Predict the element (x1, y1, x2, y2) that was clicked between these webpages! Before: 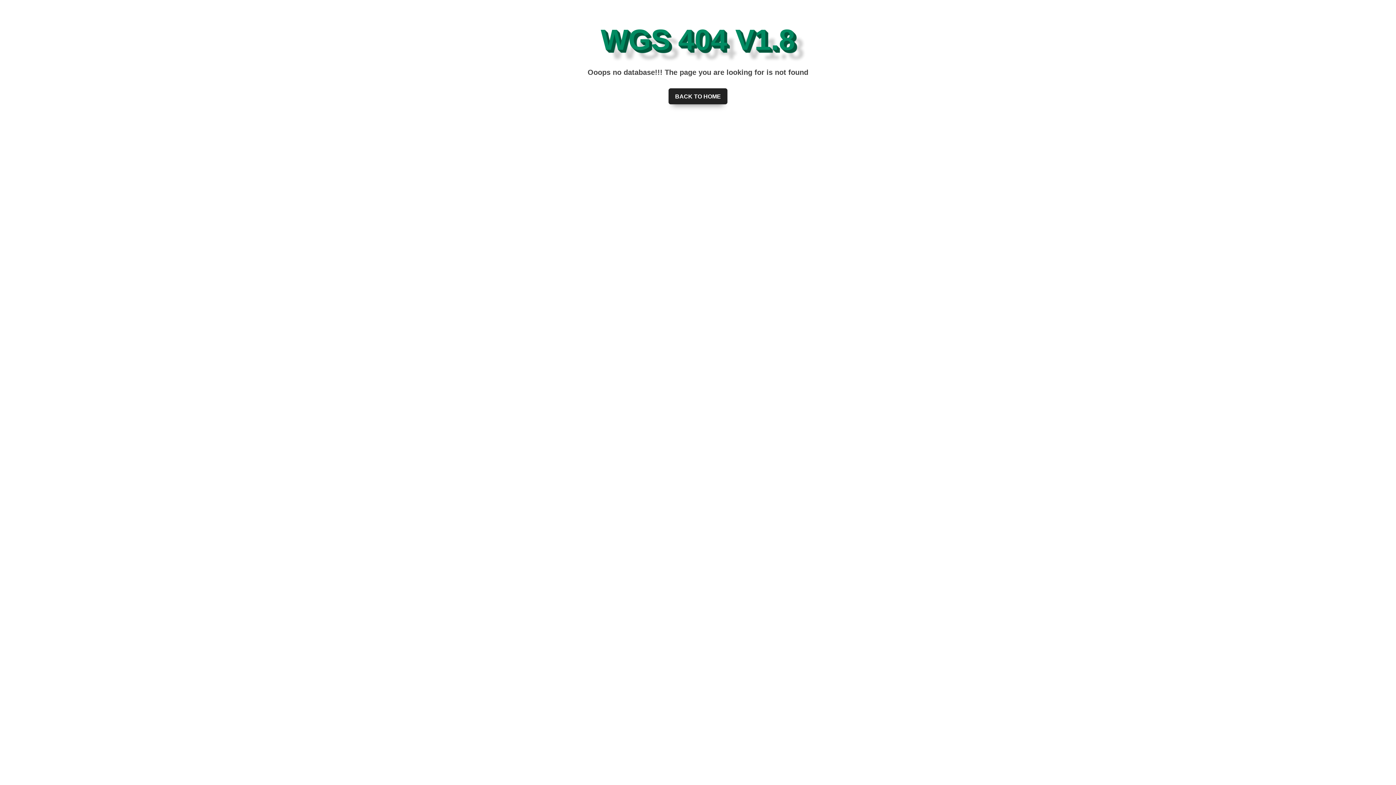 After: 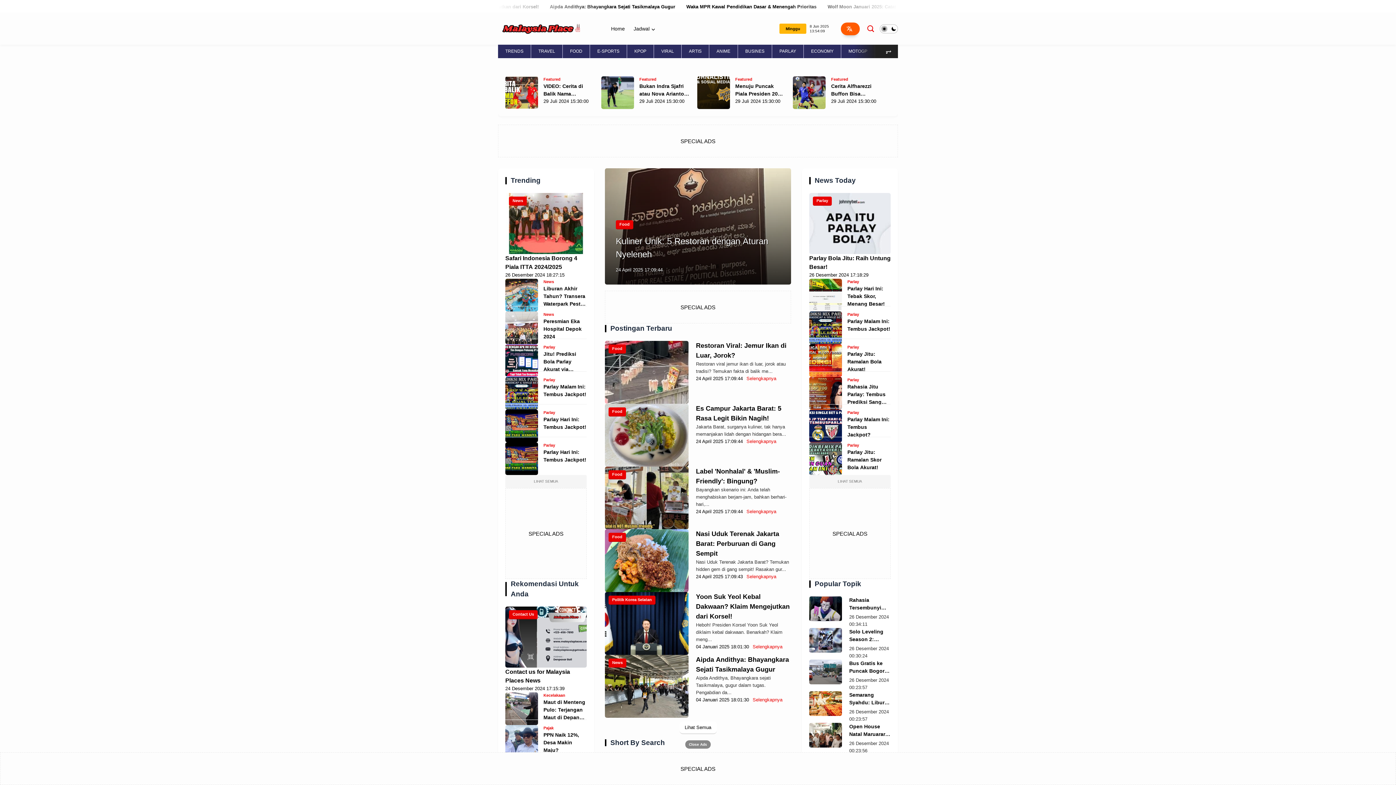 Action: label: BACK TO HOME bbox: (668, 88, 727, 104)